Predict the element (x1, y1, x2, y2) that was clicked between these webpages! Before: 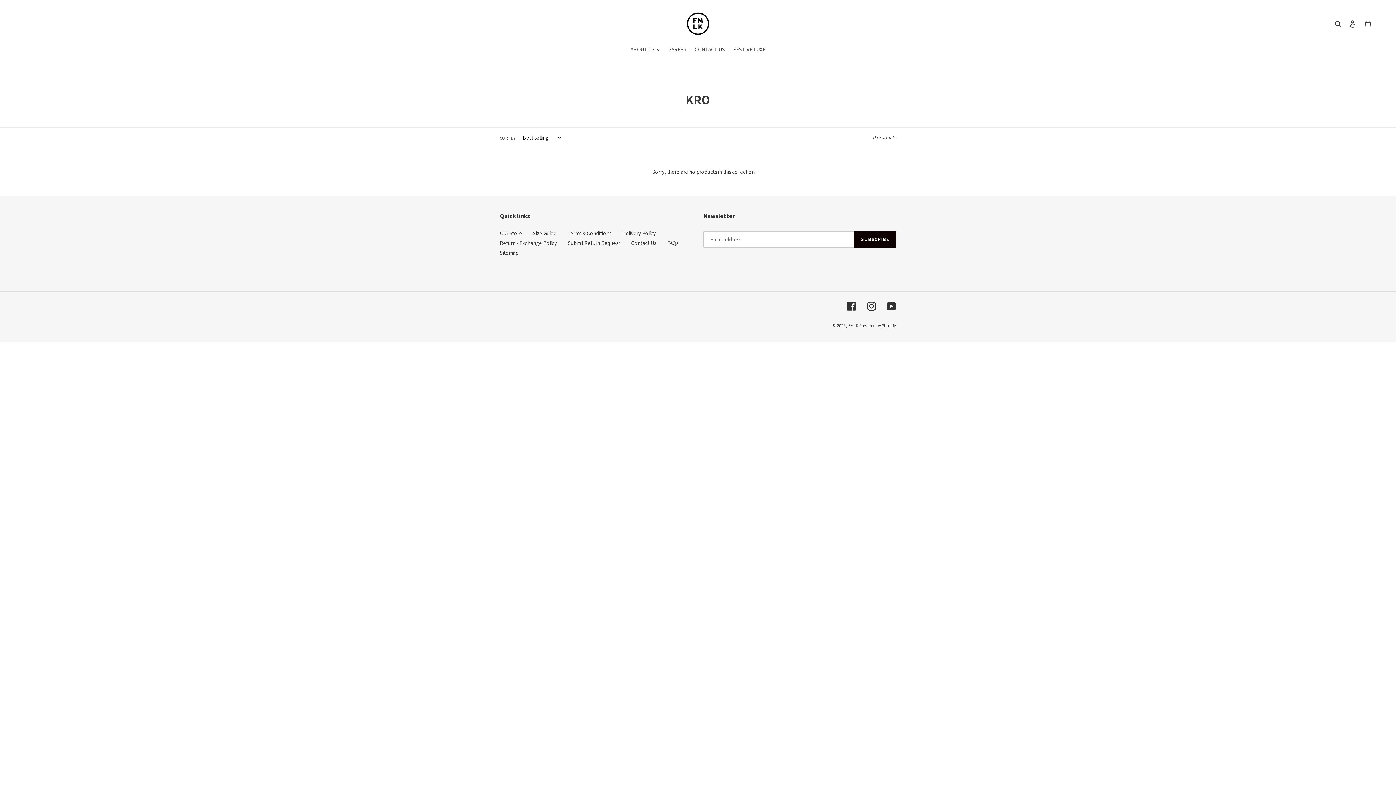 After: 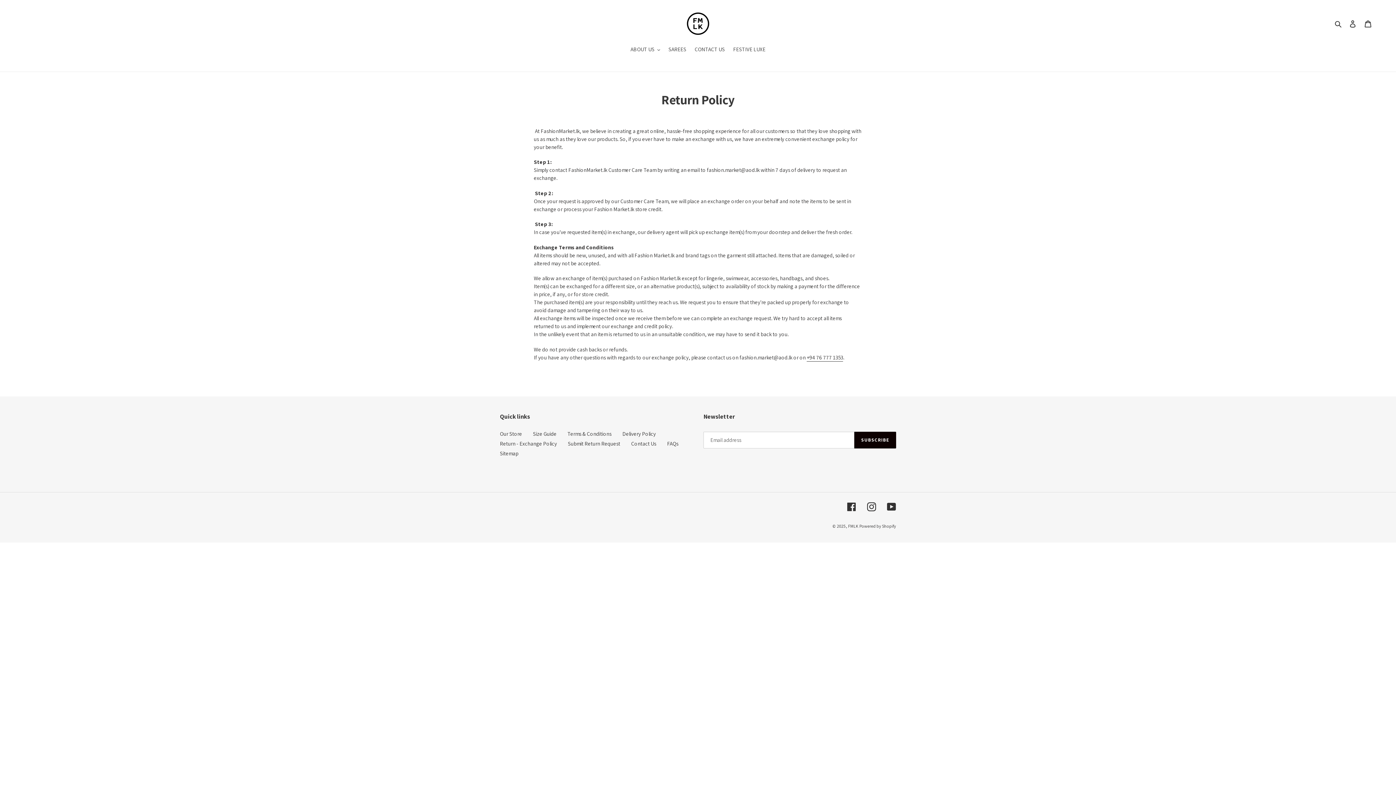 Action: bbox: (500, 239, 557, 246) label: Return - Exchange Policy